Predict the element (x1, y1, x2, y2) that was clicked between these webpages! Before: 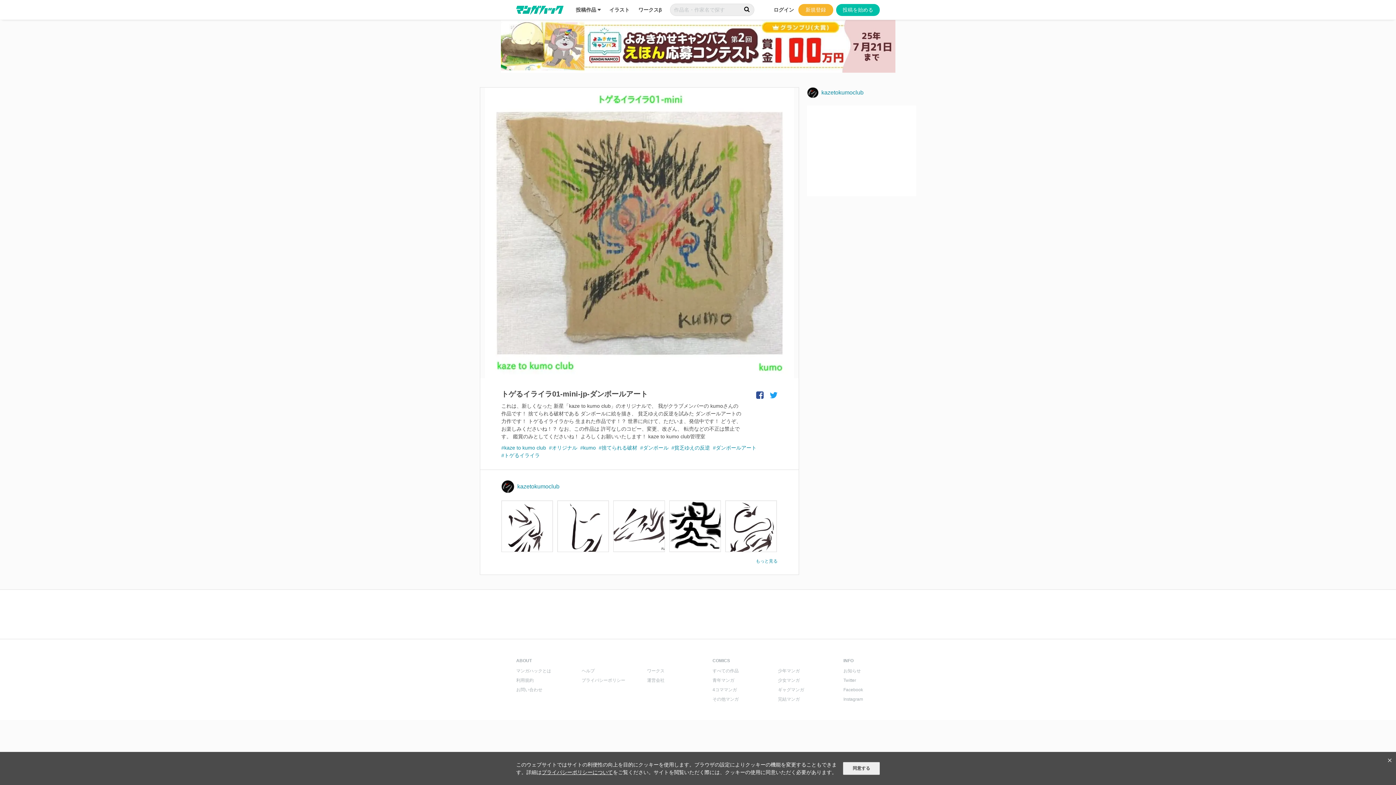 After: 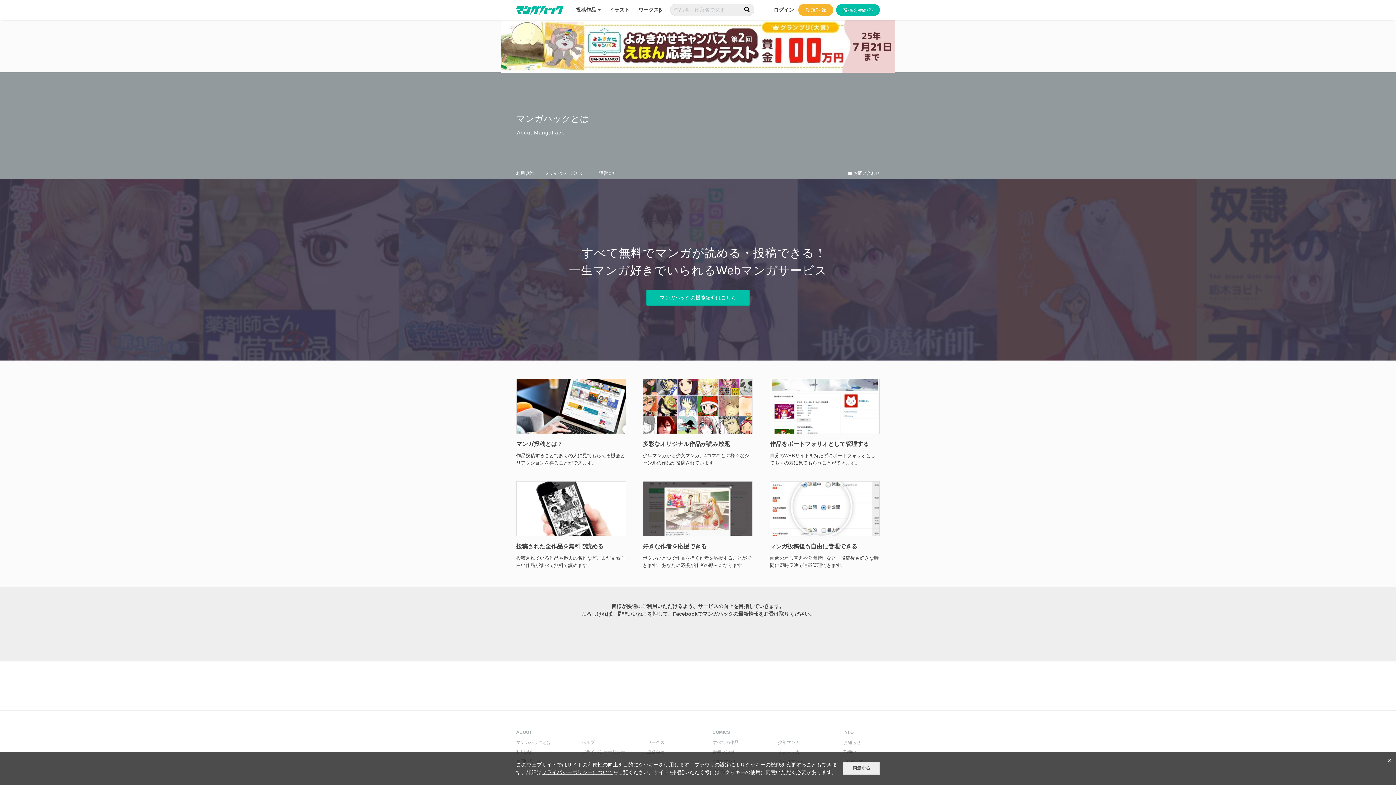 Action: bbox: (516, 668, 551, 673) label: マンガハックとは